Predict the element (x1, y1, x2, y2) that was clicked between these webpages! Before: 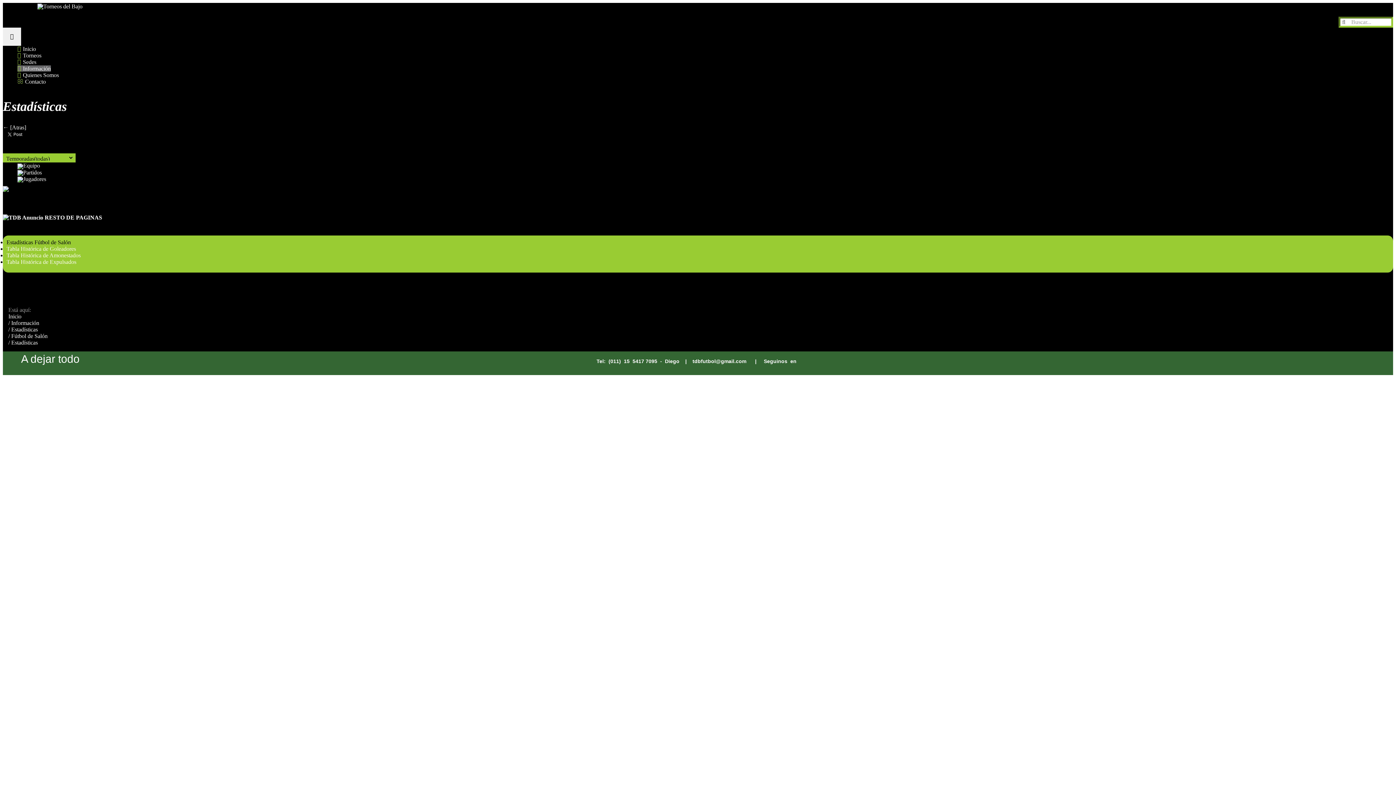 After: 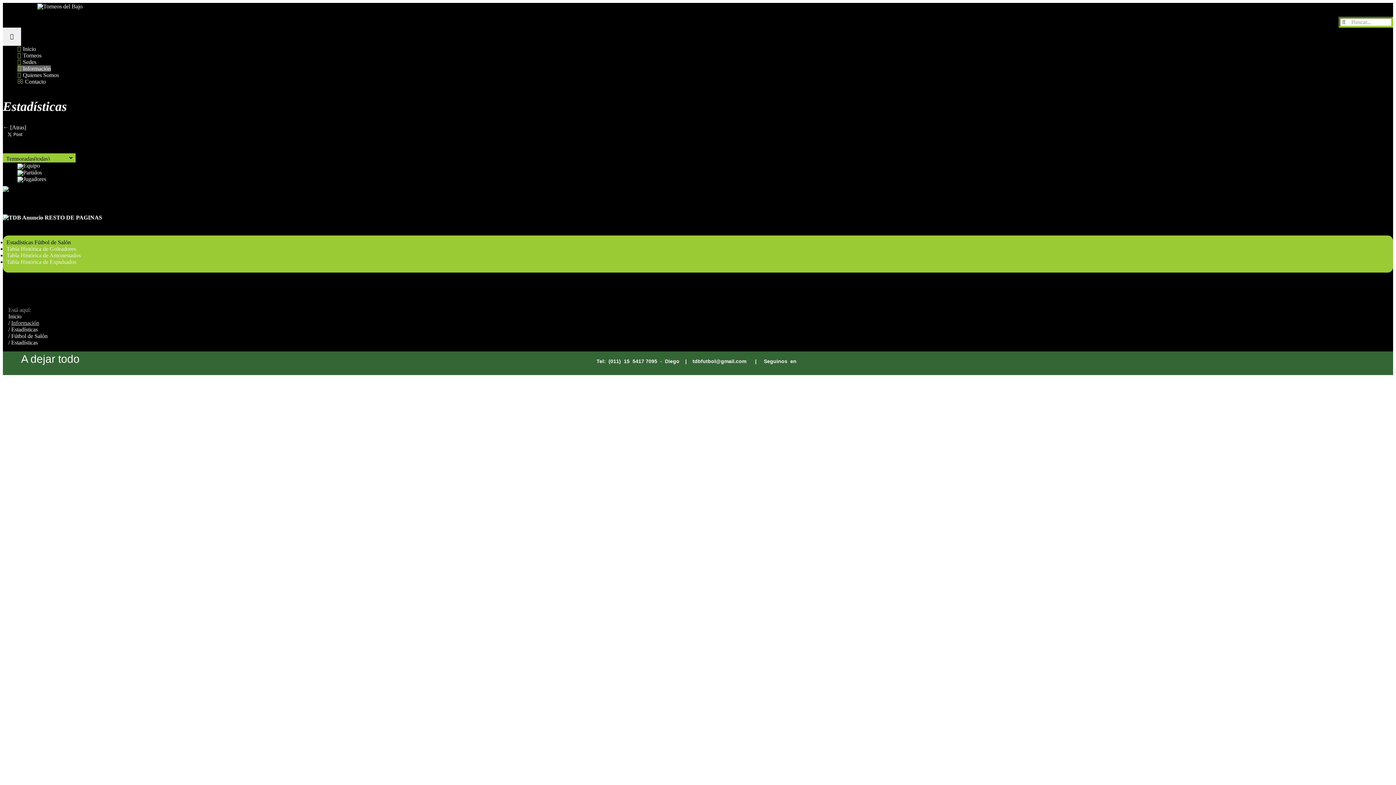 Action: label: Información bbox: (11, 319, 39, 326)